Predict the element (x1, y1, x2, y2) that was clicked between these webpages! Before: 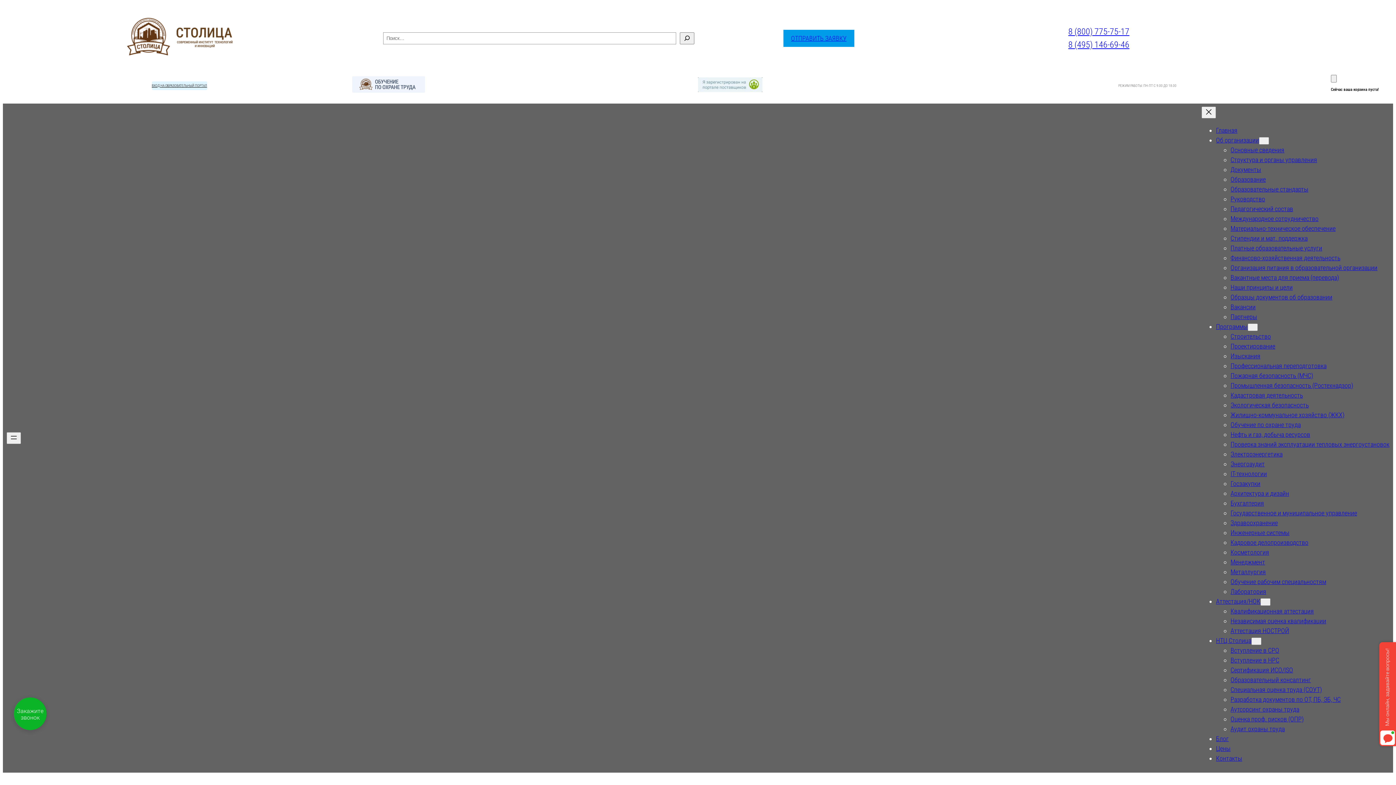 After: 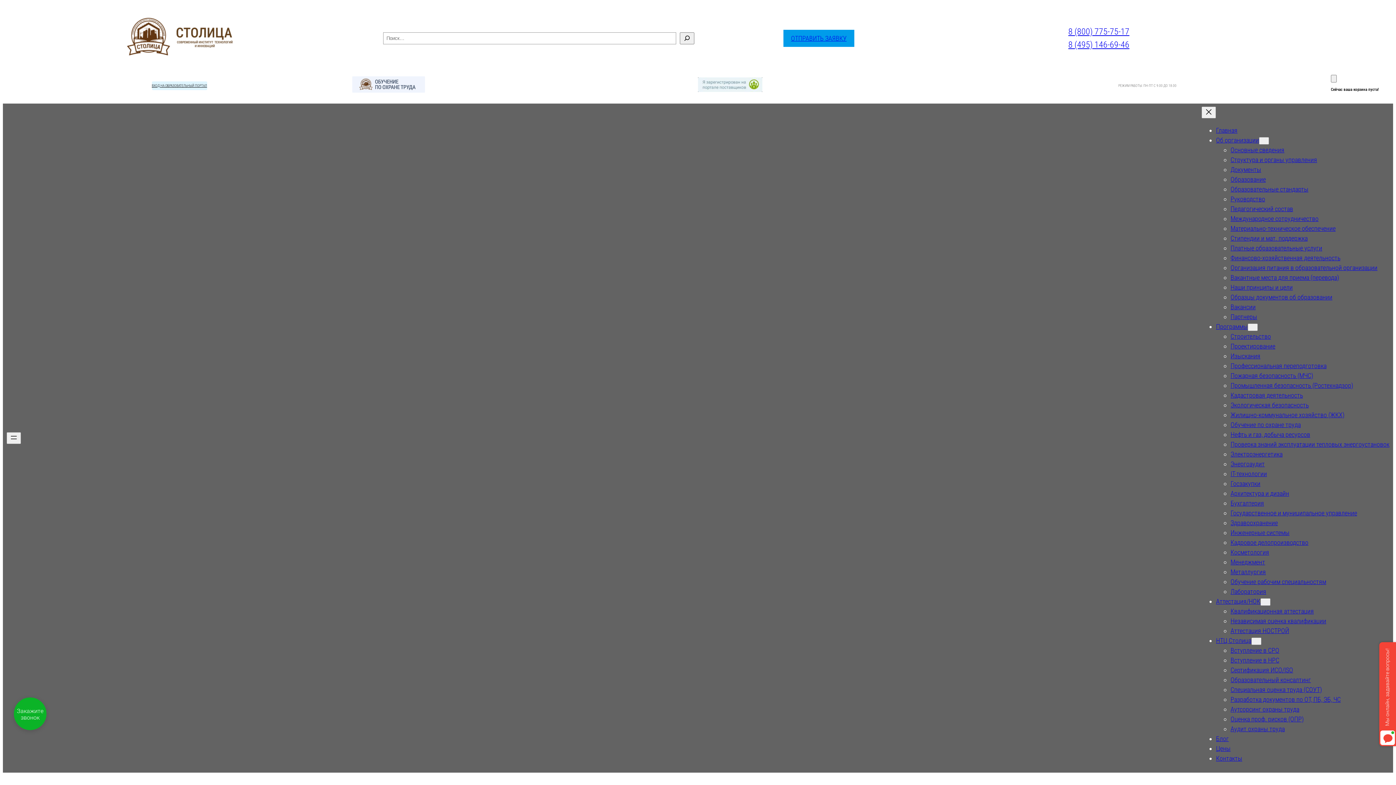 Action: bbox: (86, 54, 272, 62)